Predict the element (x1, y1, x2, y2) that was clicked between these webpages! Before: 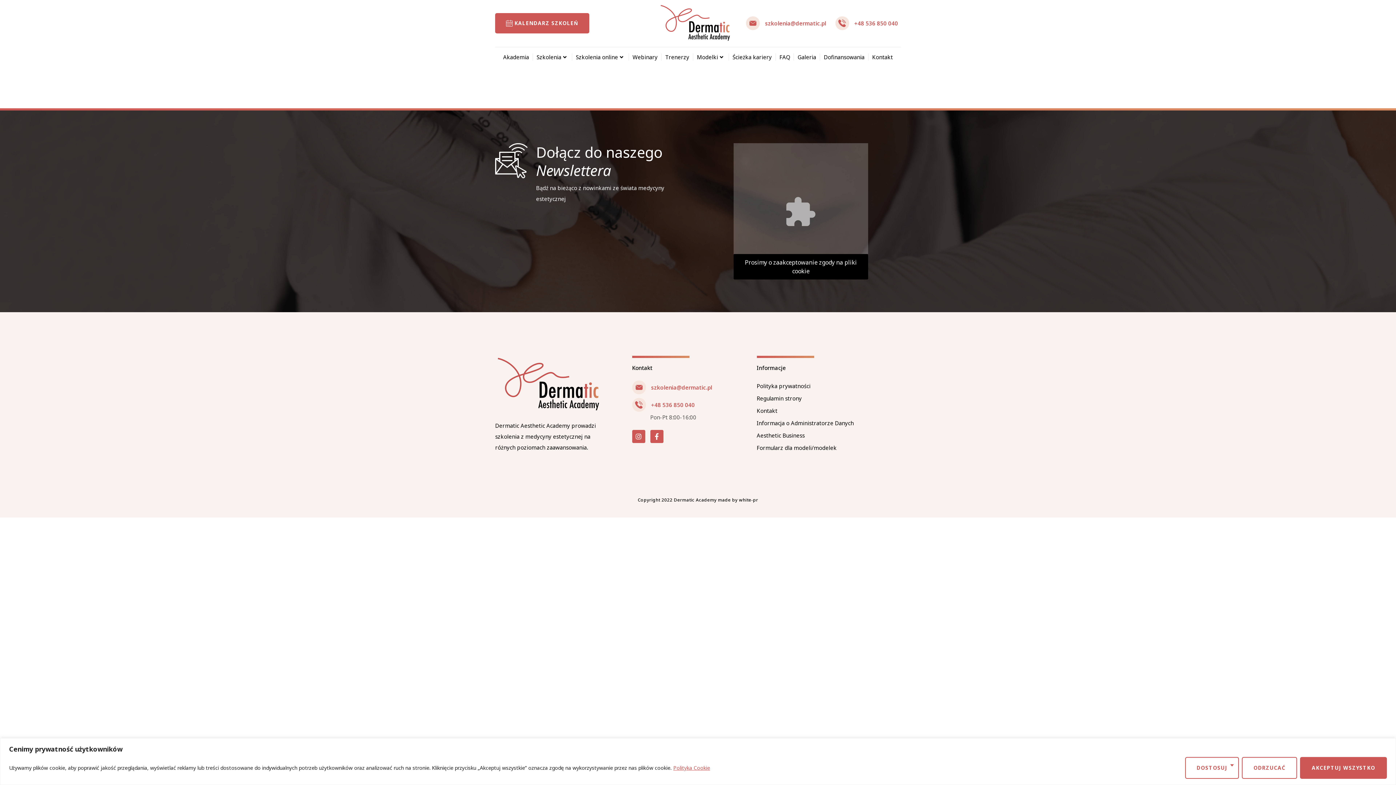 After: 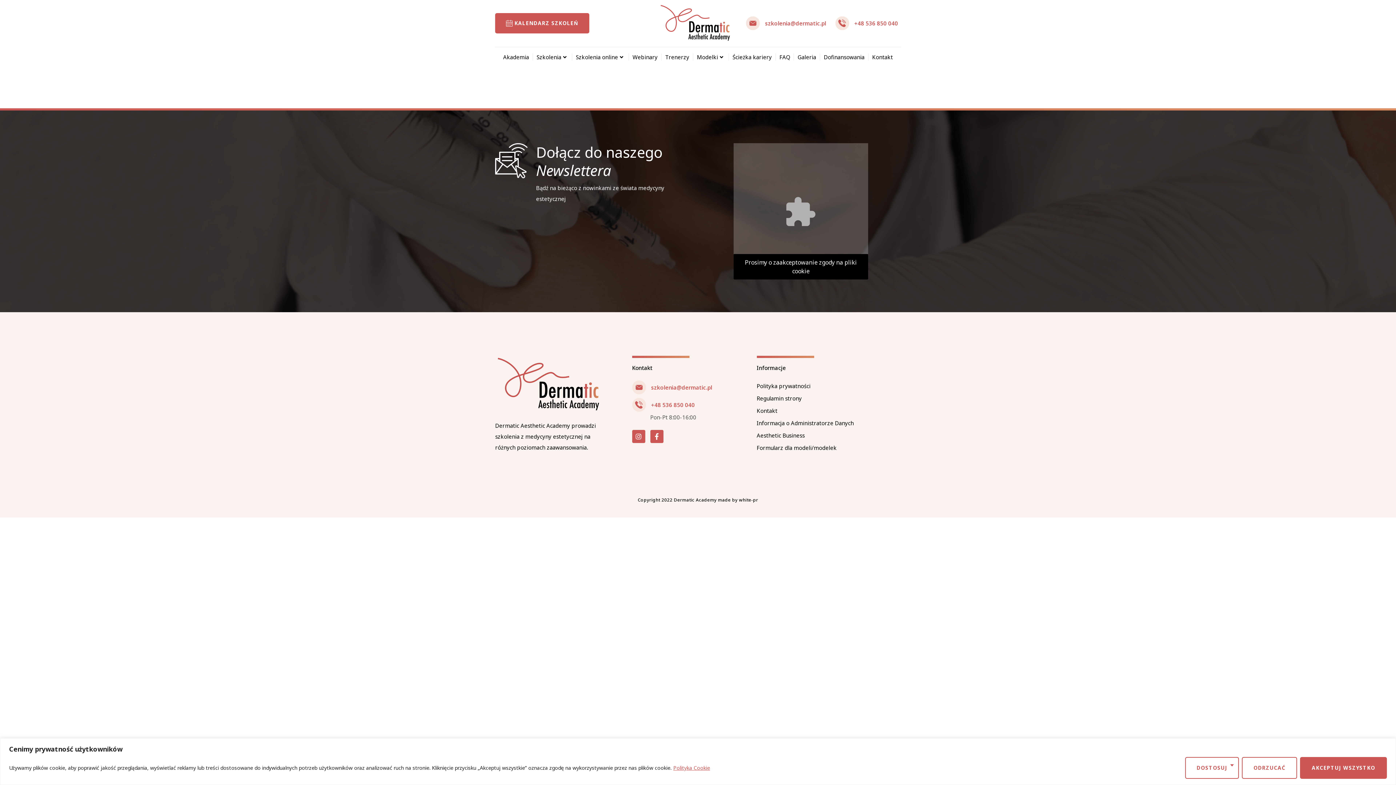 Action: label: +48 536 850 040 bbox: (835, 16, 898, 30)